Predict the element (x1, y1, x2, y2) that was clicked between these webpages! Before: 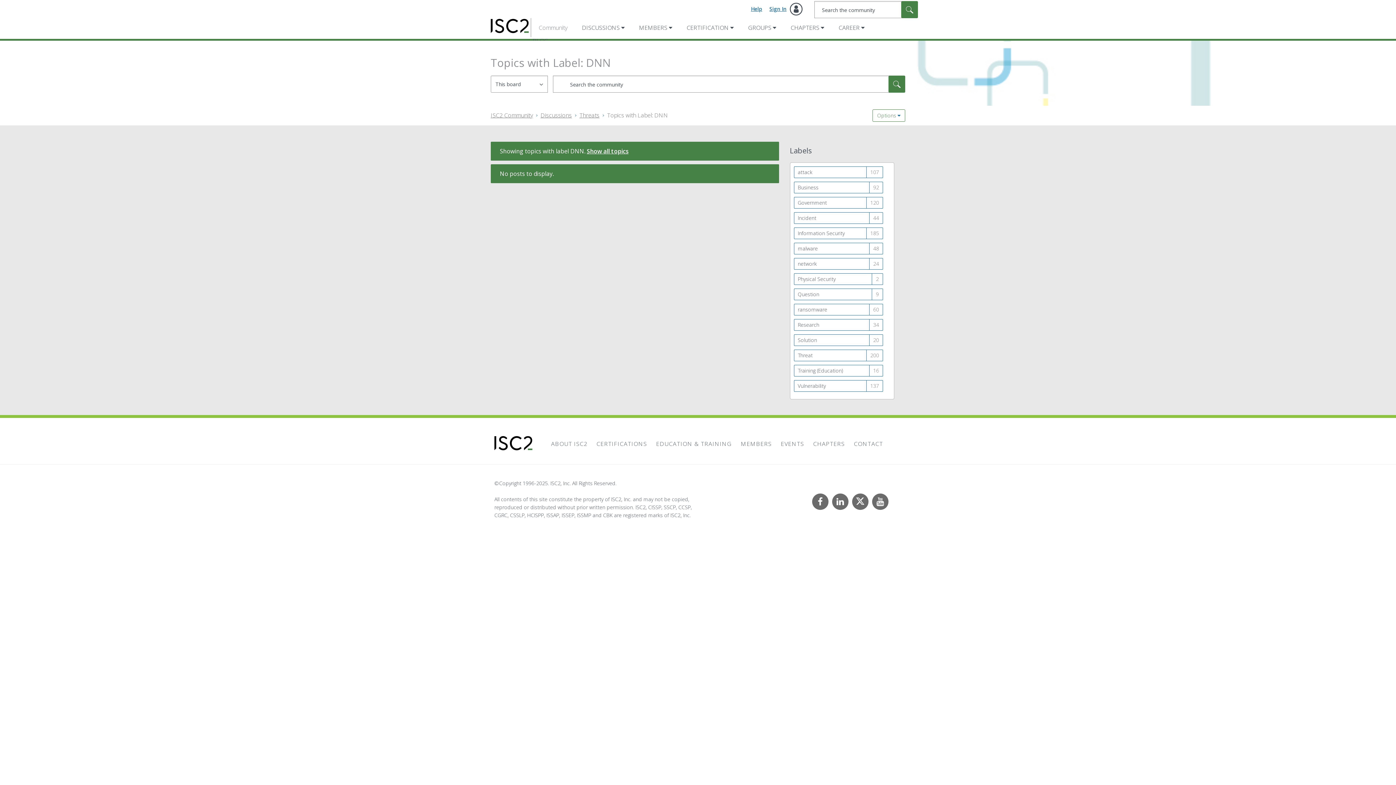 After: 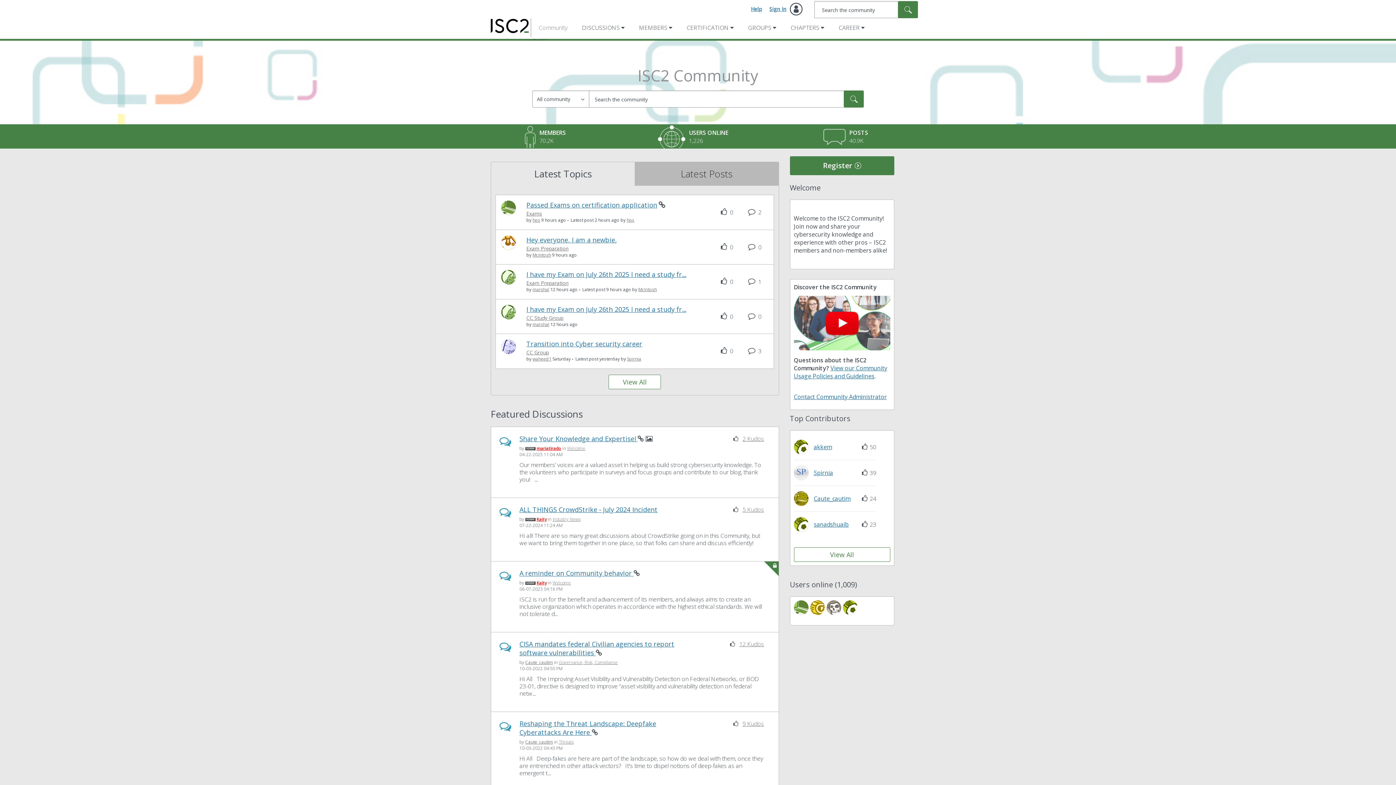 Action: label: ISC2 Community bbox: (490, 111, 533, 119)